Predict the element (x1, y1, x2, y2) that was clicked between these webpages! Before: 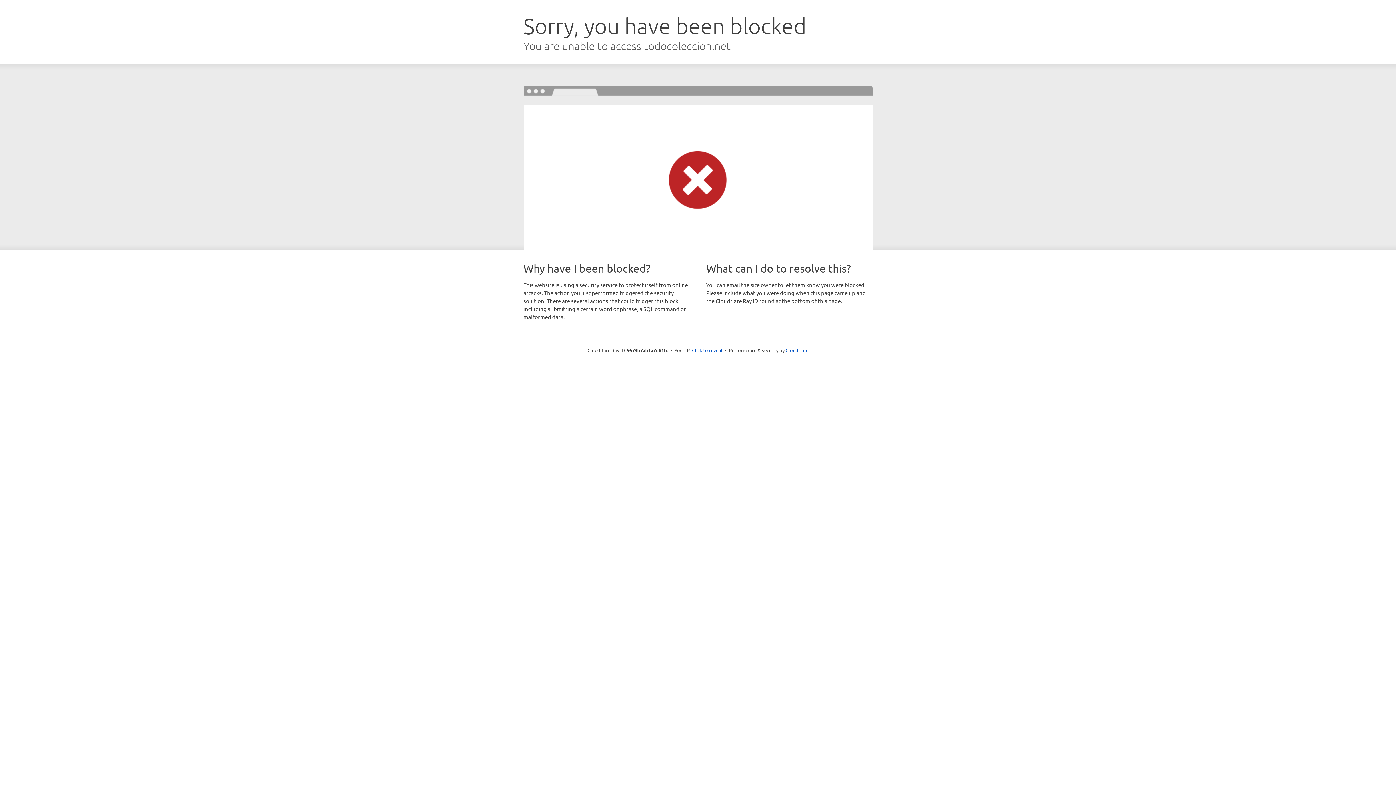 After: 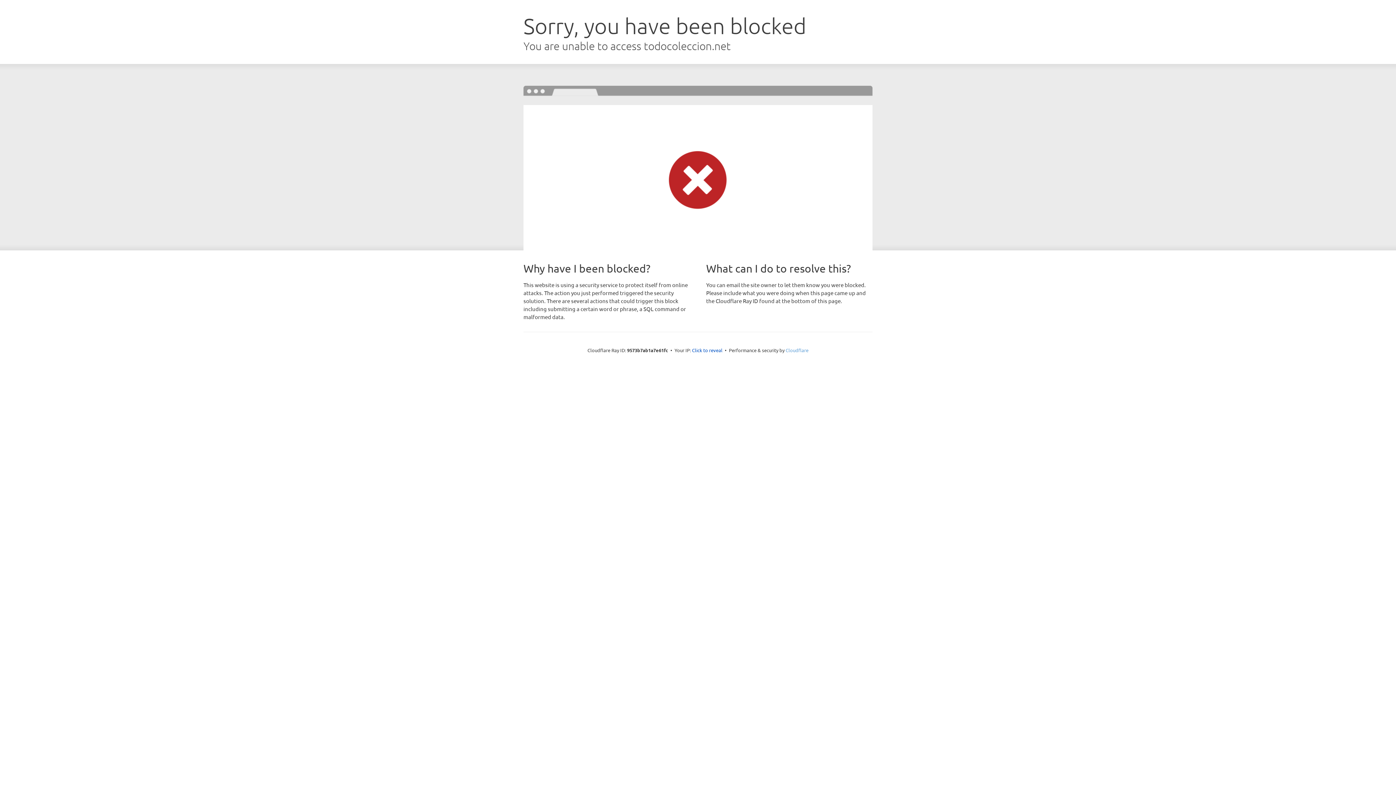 Action: label: Cloudflare bbox: (785, 347, 808, 353)